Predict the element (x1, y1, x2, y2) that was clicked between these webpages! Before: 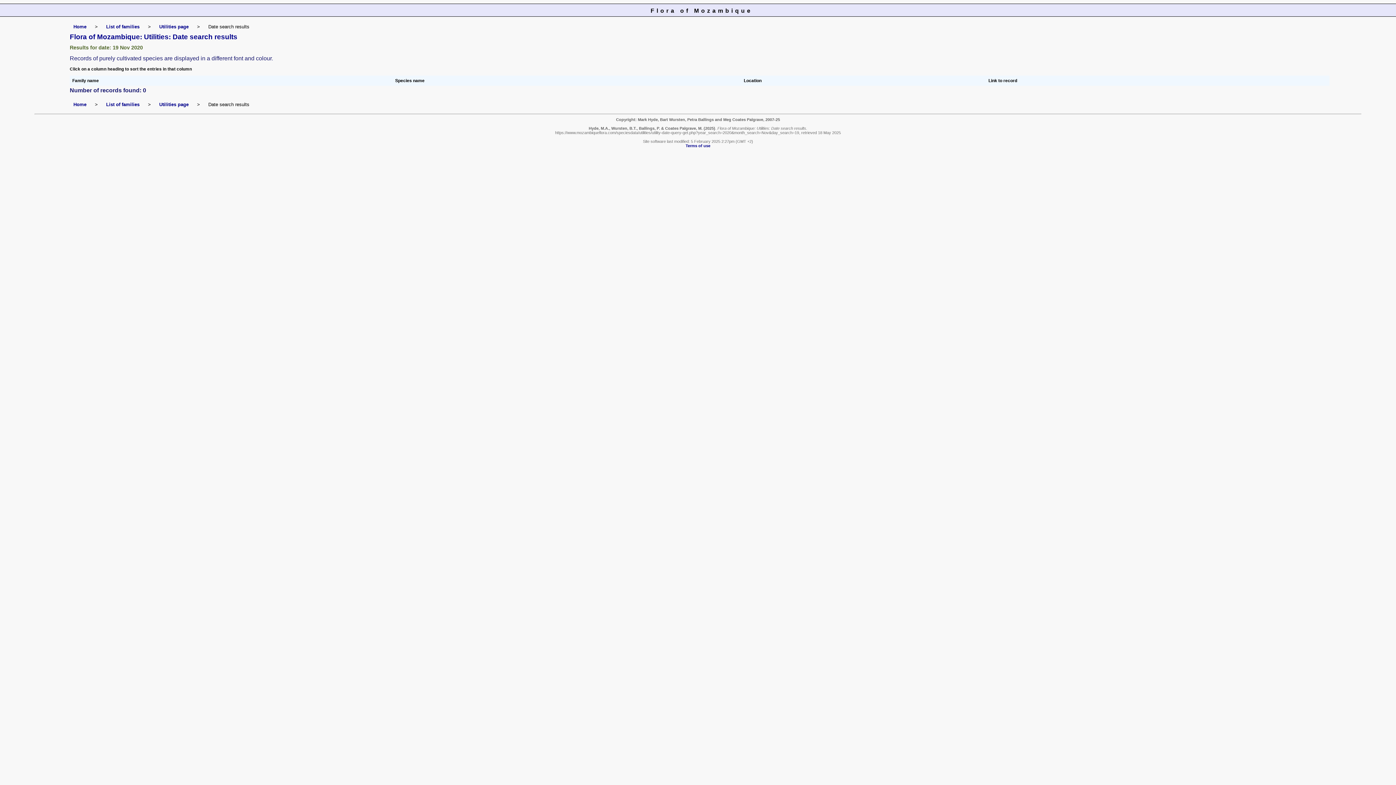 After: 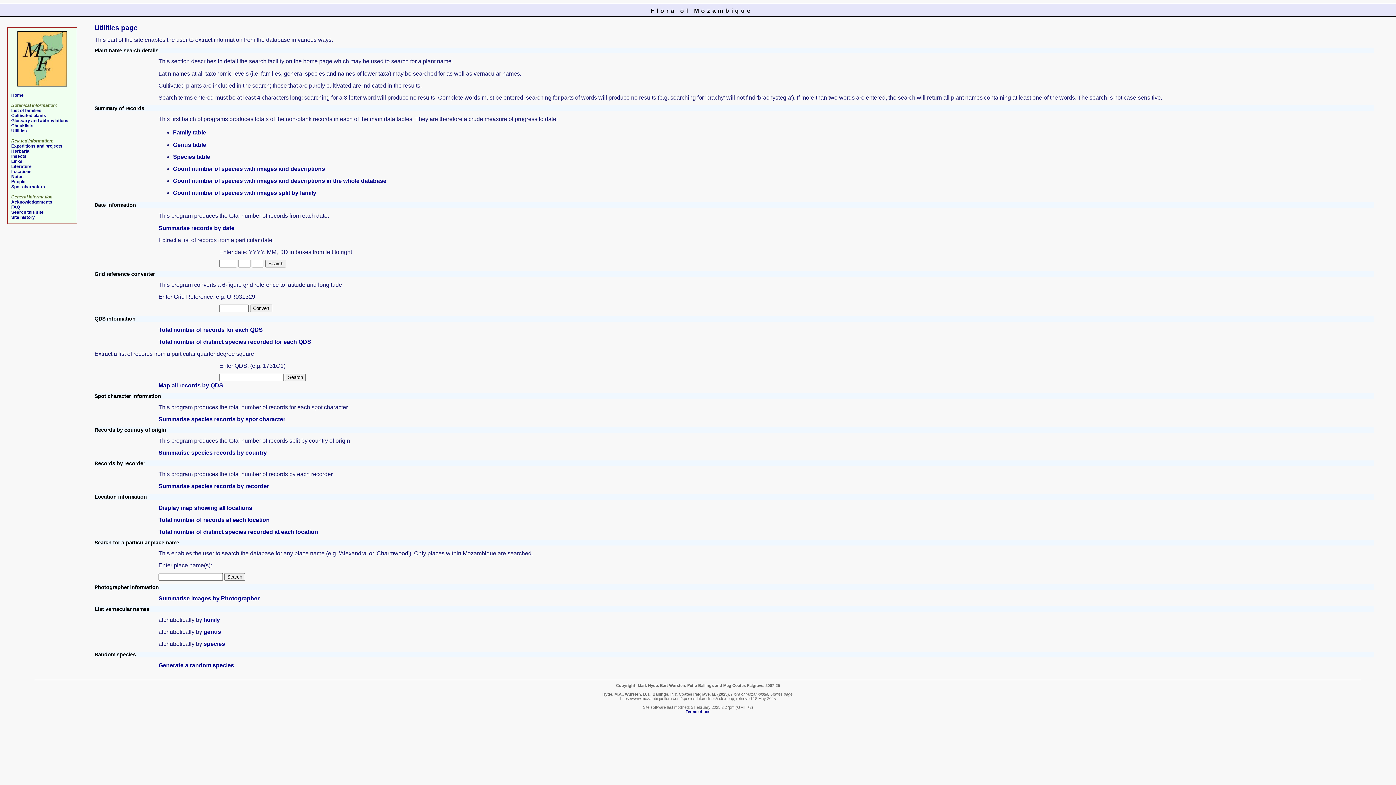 Action: bbox: (159, 101, 188, 107) label: Utilities page